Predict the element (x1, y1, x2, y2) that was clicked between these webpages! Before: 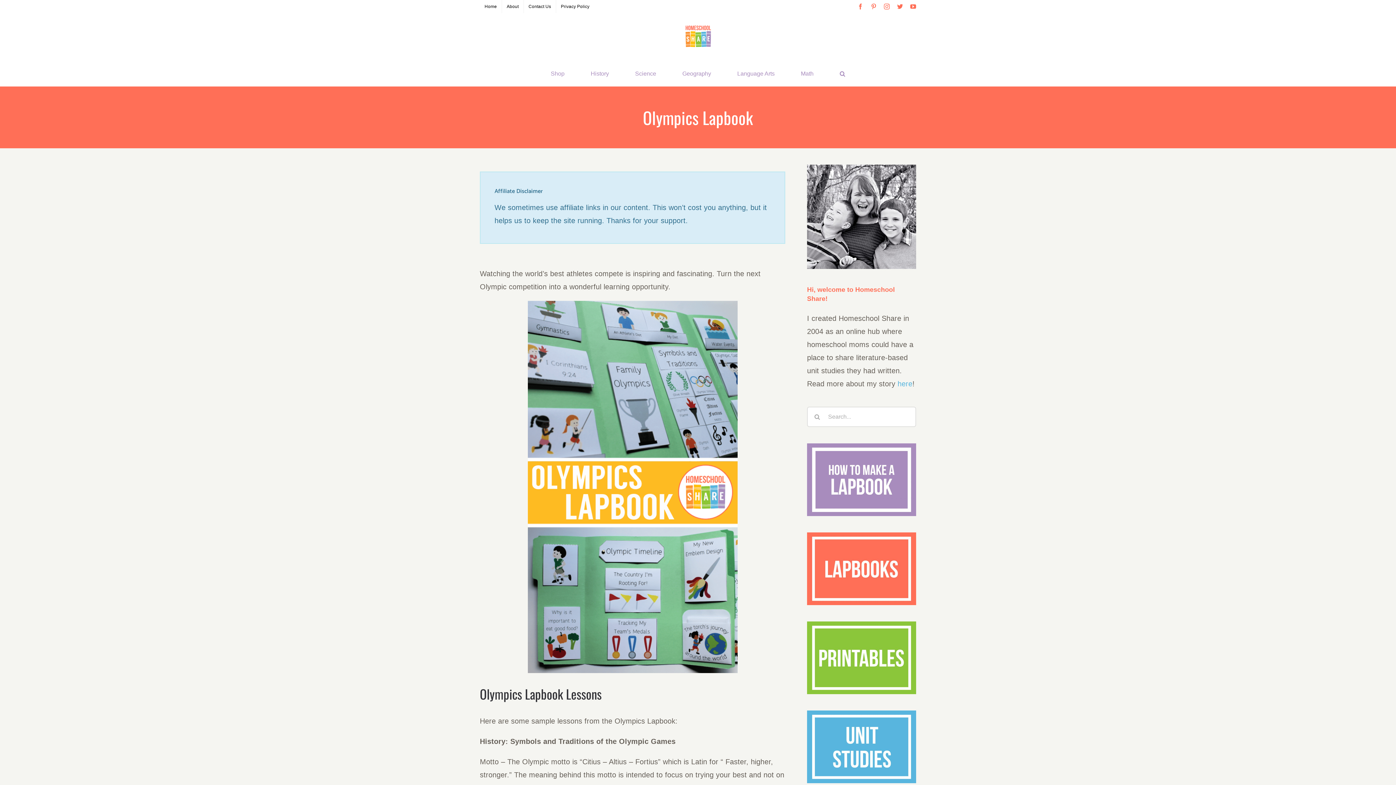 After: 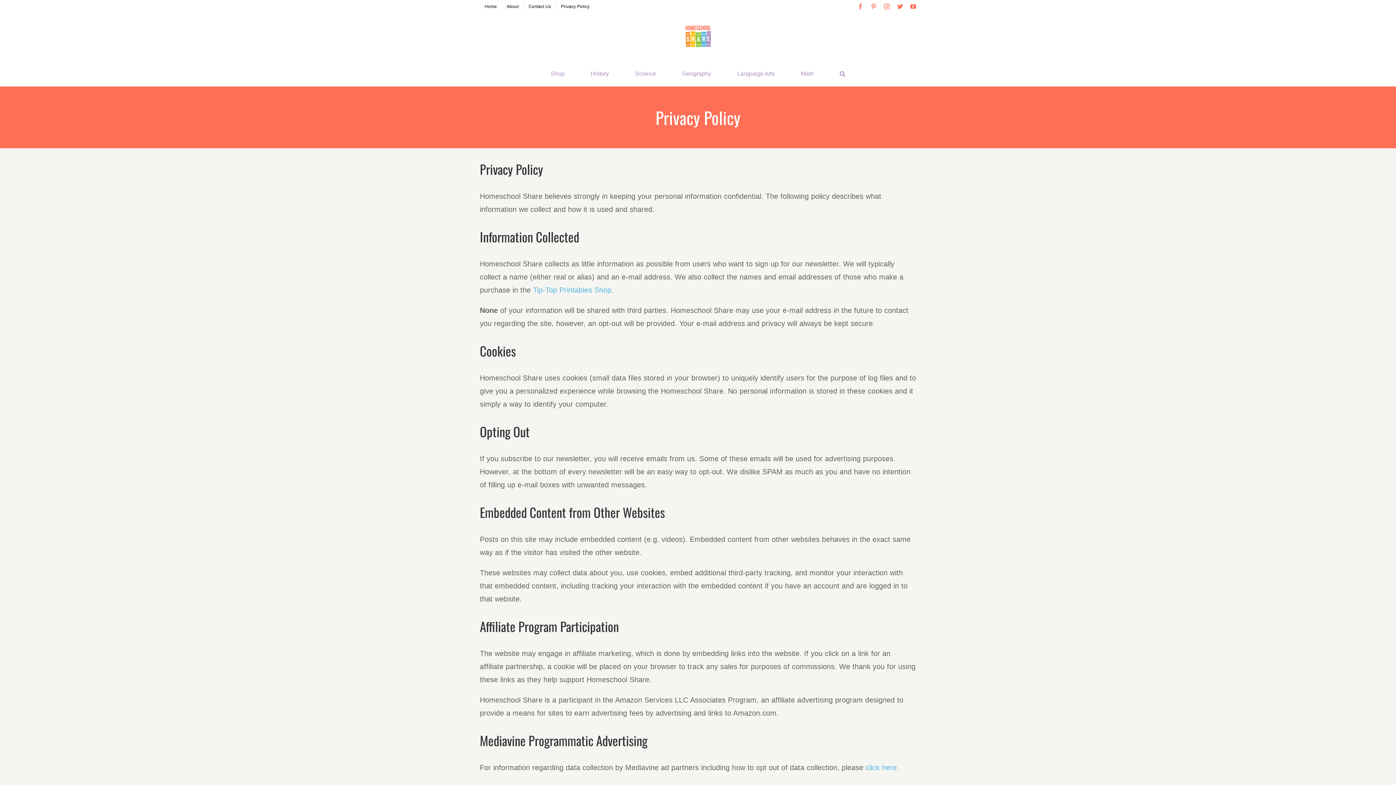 Action: label: Privacy Policy bbox: (556, 0, 594, 13)